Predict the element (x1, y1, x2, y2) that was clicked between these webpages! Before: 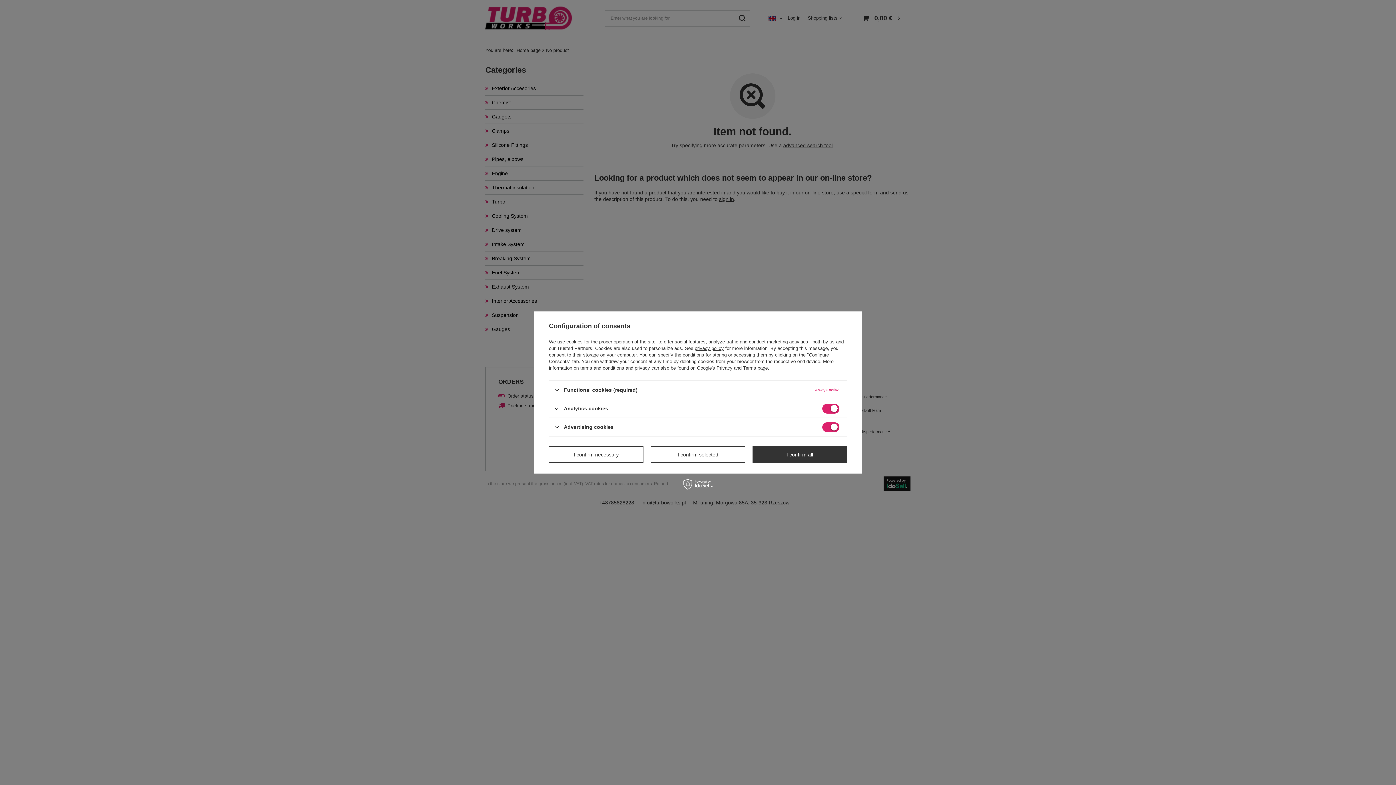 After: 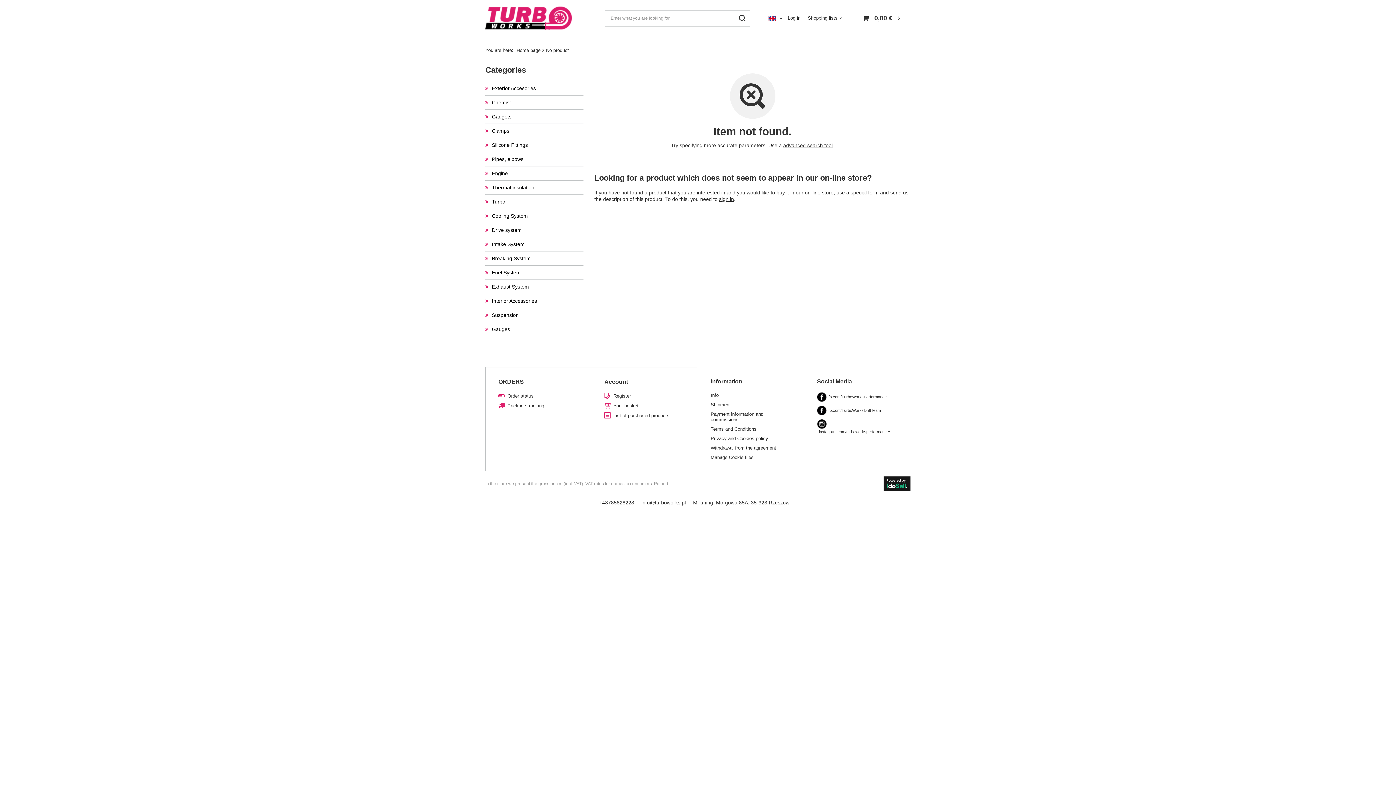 Action: label: I confirm necessary bbox: (549, 446, 643, 462)